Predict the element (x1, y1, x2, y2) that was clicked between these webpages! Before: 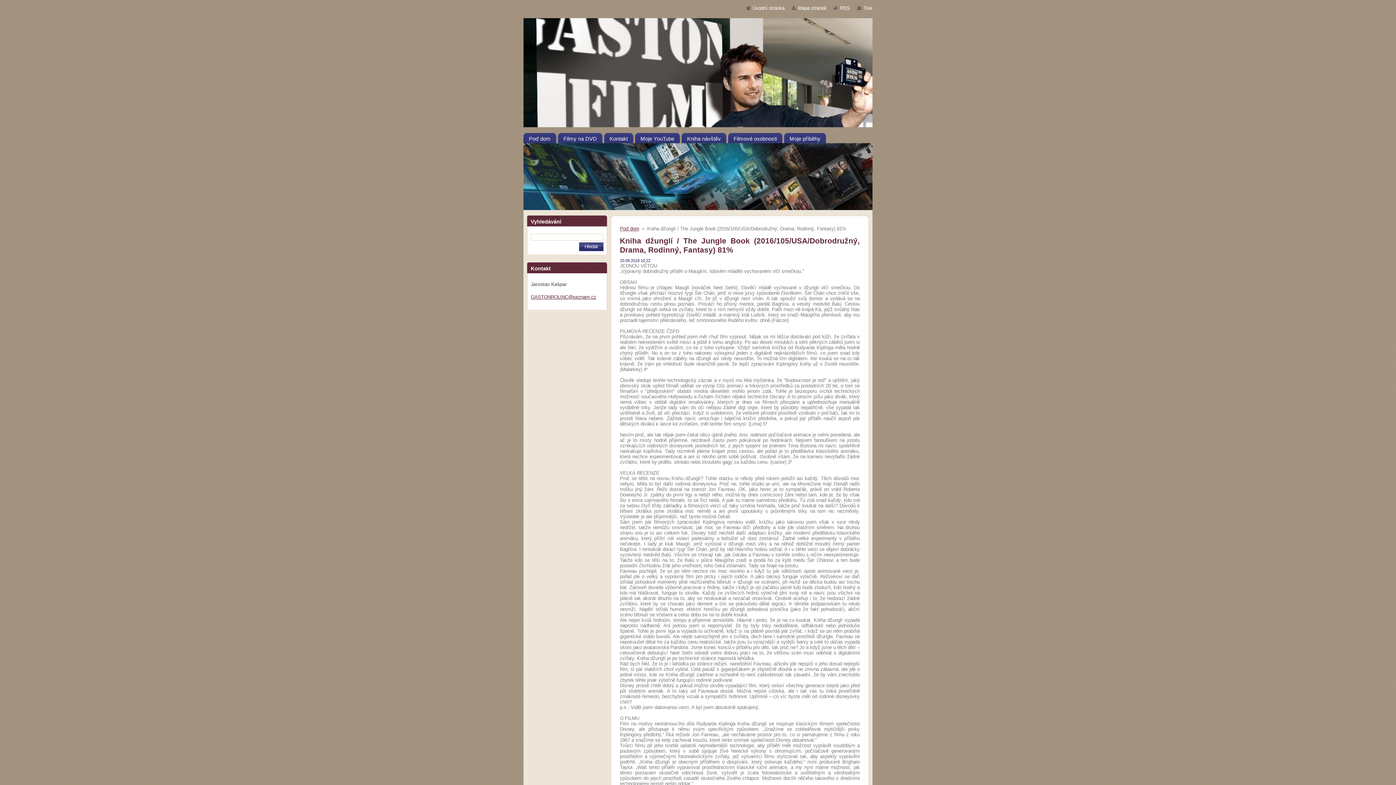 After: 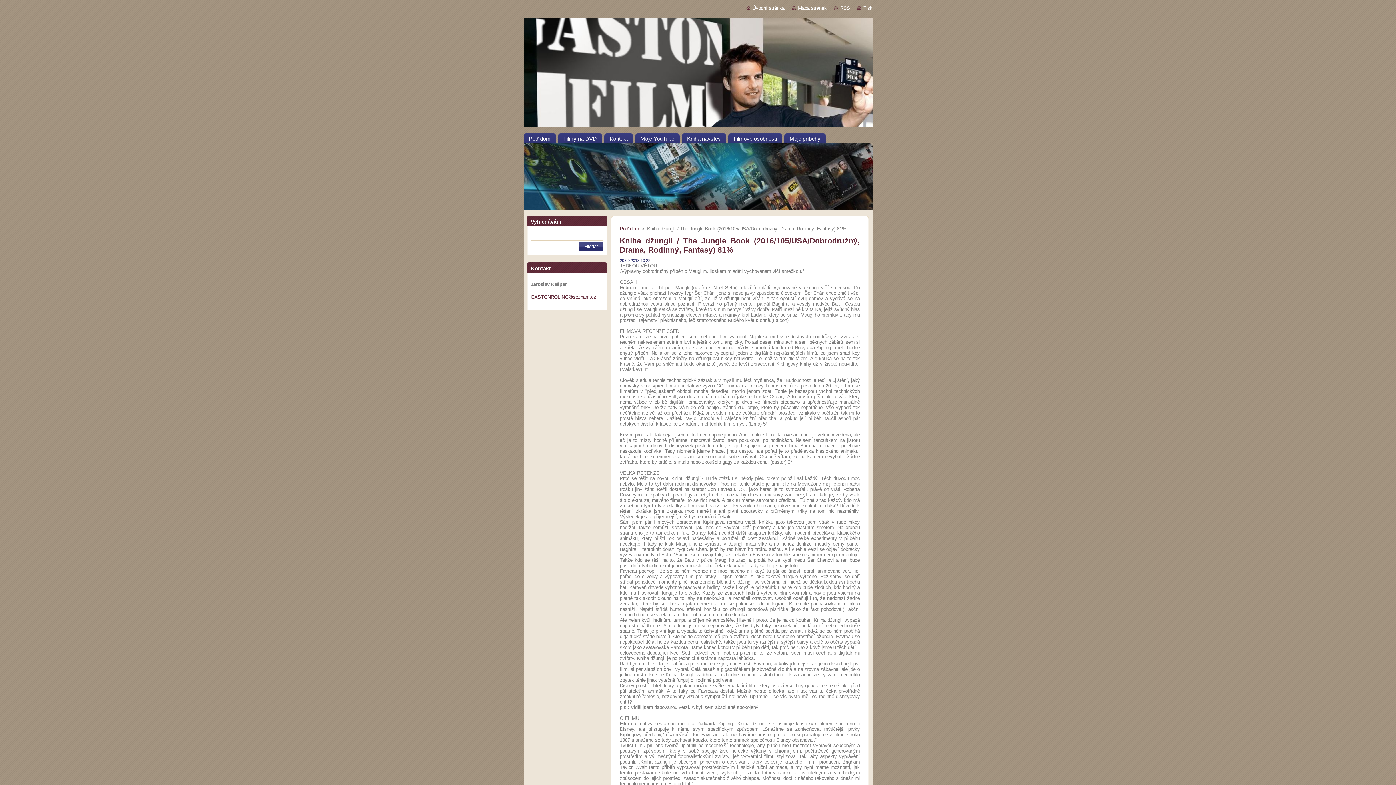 Action: bbox: (530, 294, 596, 300) label: GASTONROLINC@seznam.cz